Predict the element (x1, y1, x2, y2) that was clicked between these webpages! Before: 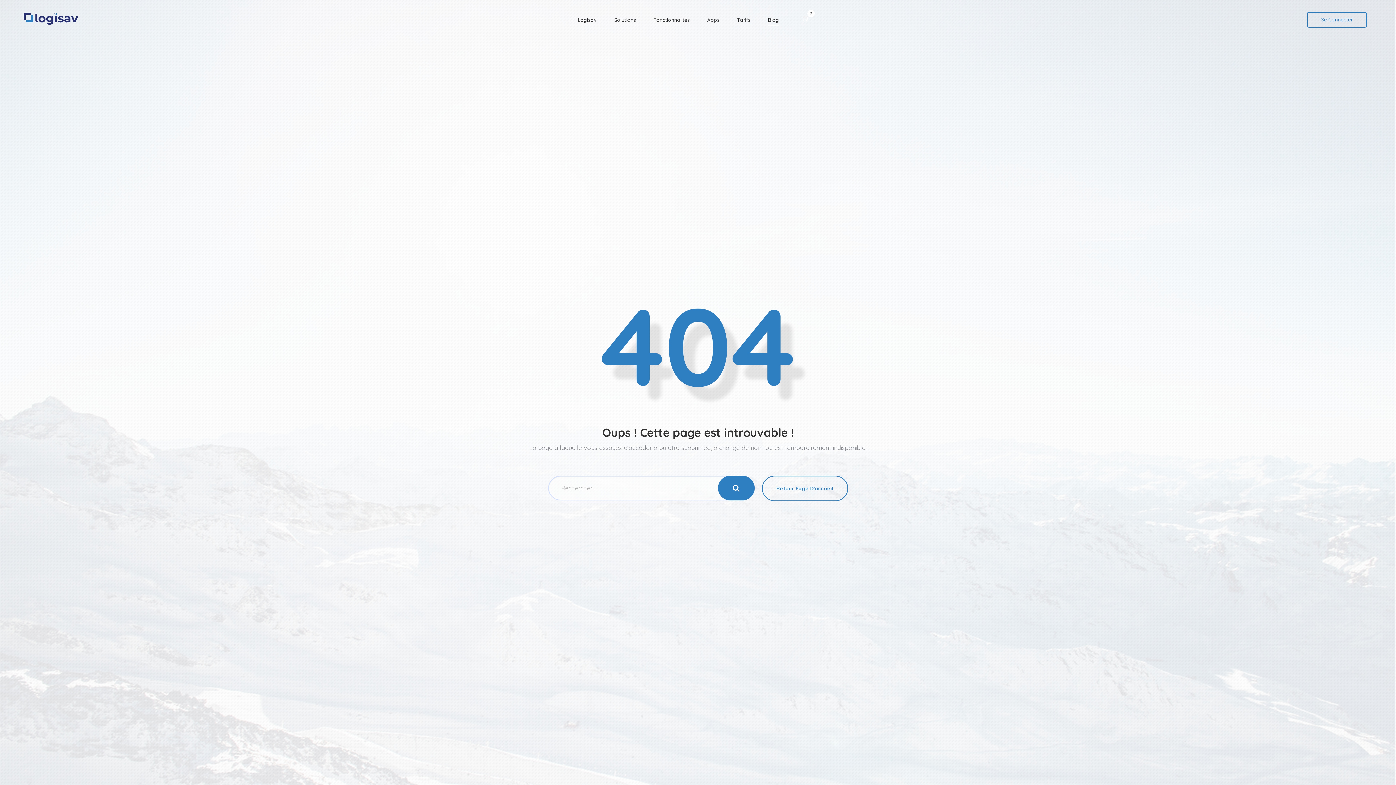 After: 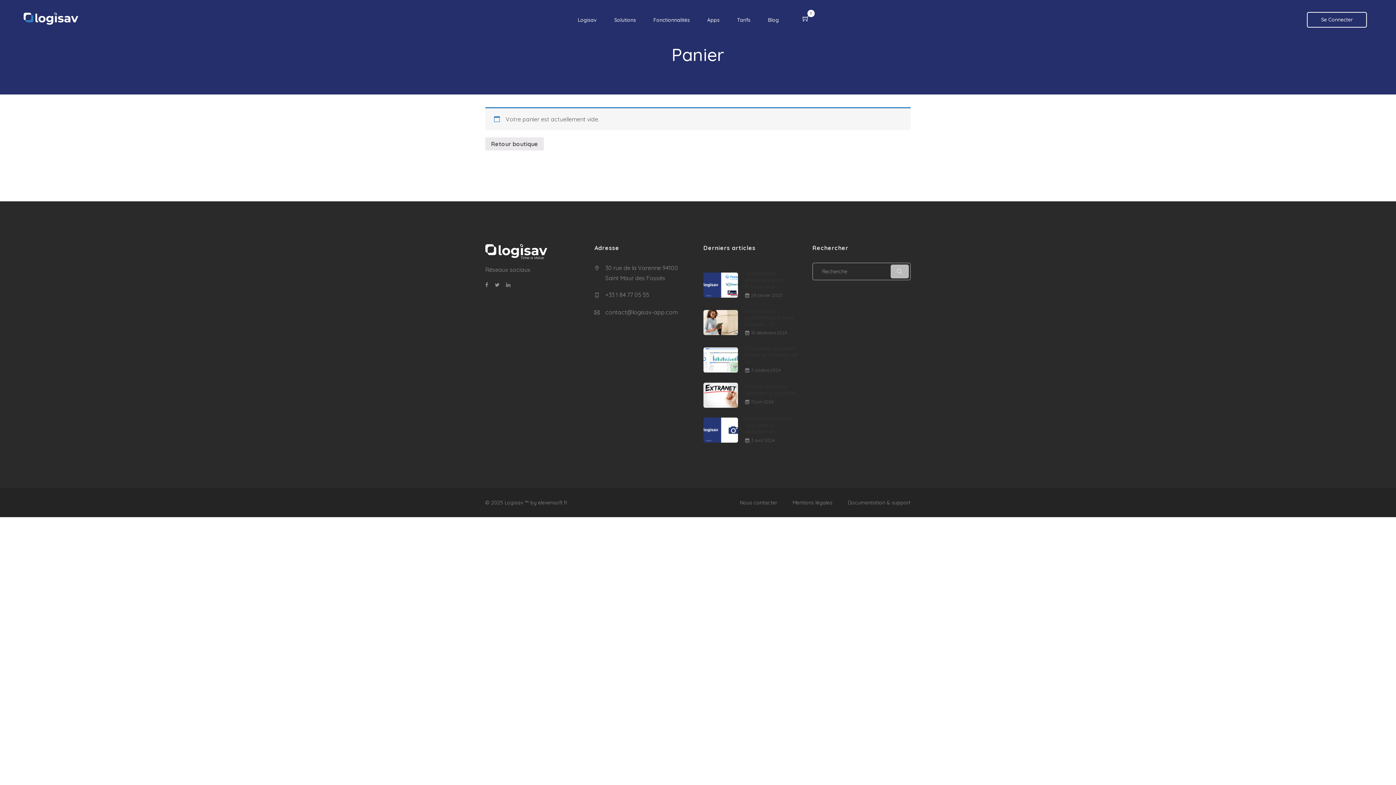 Action: label: 0 bbox: (797, 9, 814, 28)